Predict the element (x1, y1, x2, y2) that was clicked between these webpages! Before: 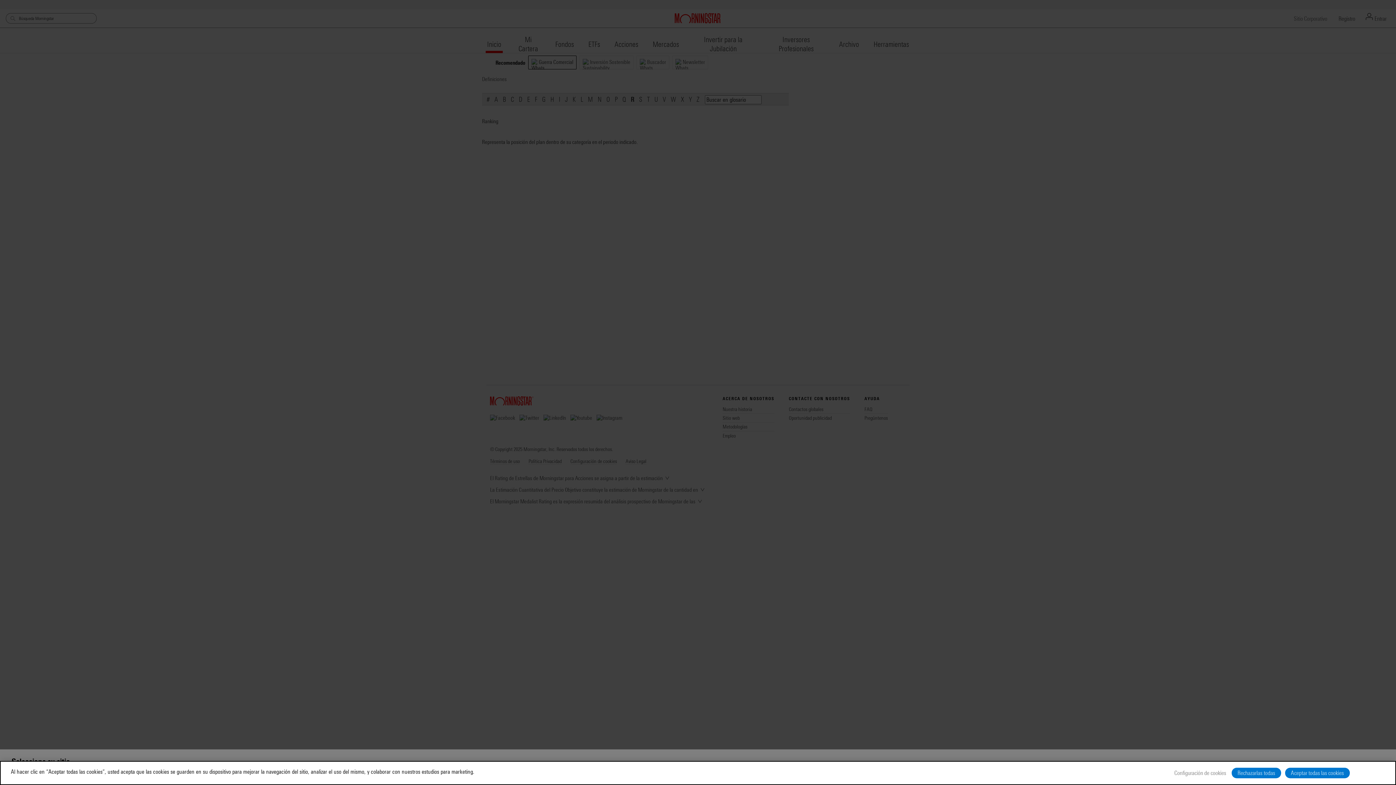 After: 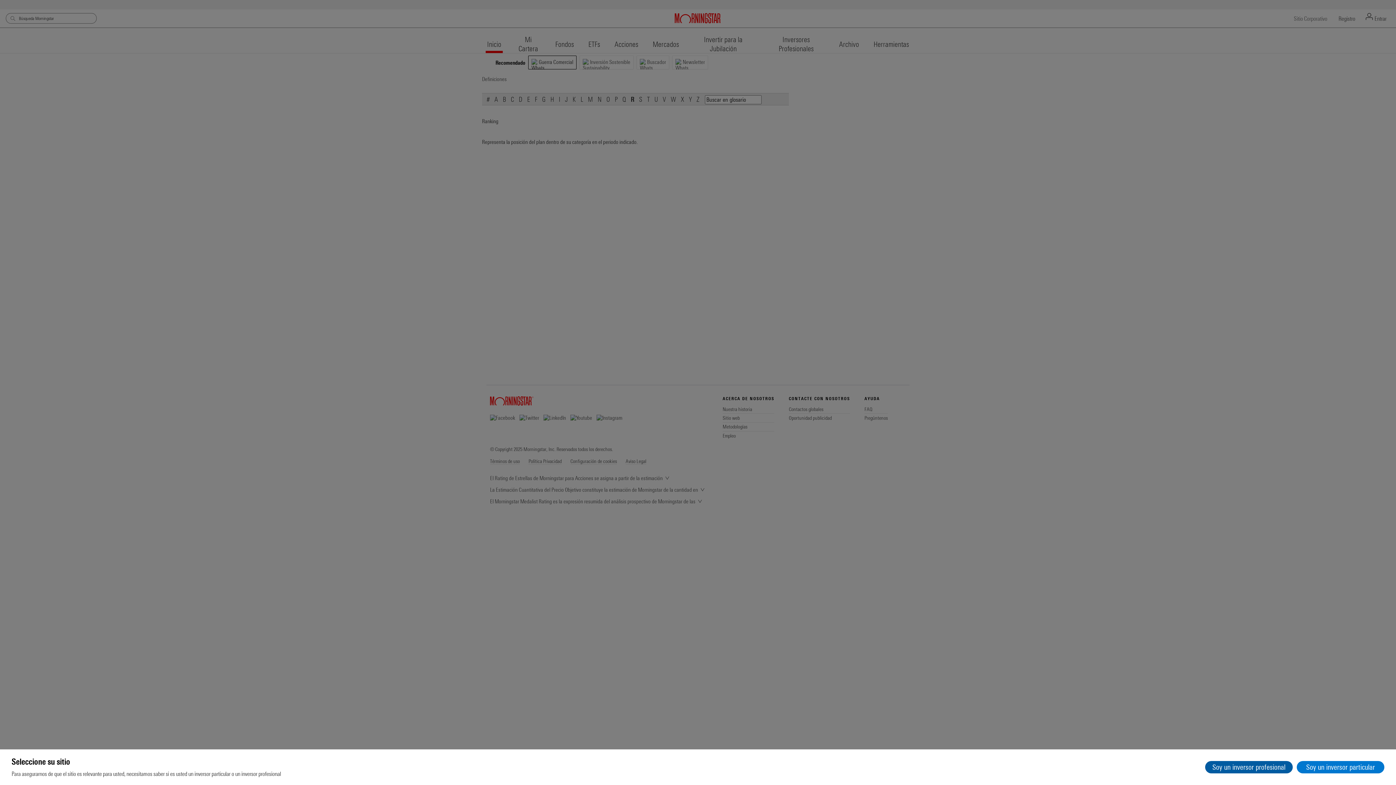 Action: bbox: (1232, 768, 1281, 778) label: Rechazarlas todas